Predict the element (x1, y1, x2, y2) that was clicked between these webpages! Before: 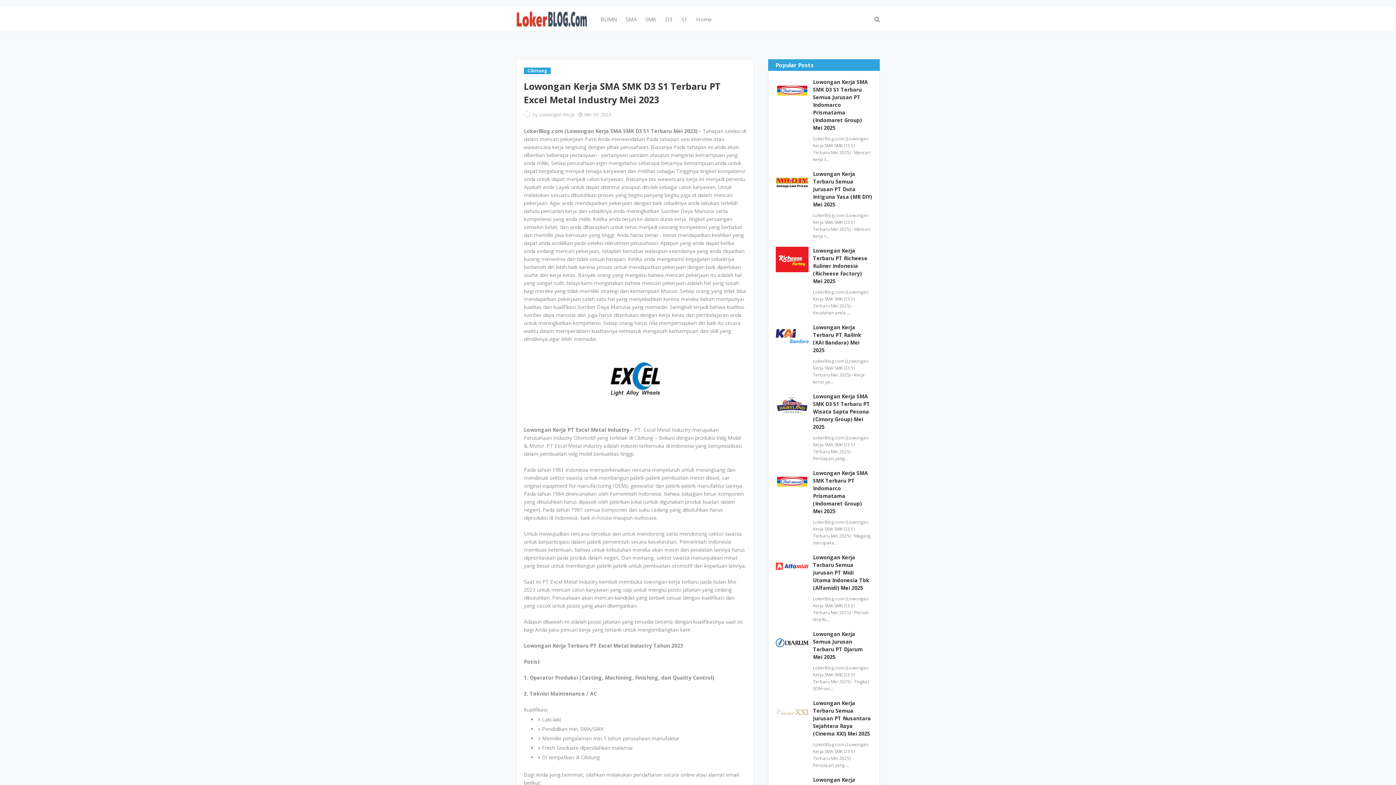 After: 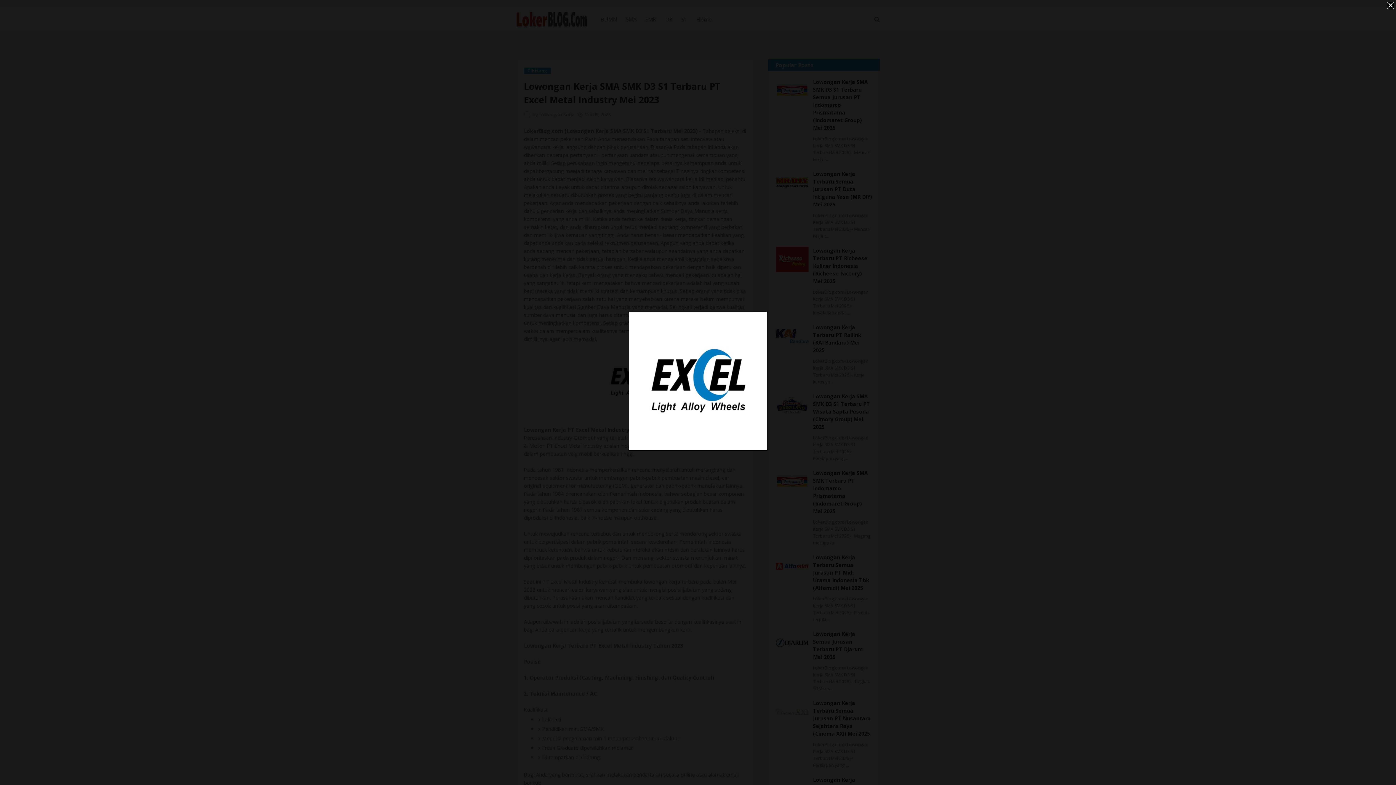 Action: bbox: (598, 410, 671, 417)